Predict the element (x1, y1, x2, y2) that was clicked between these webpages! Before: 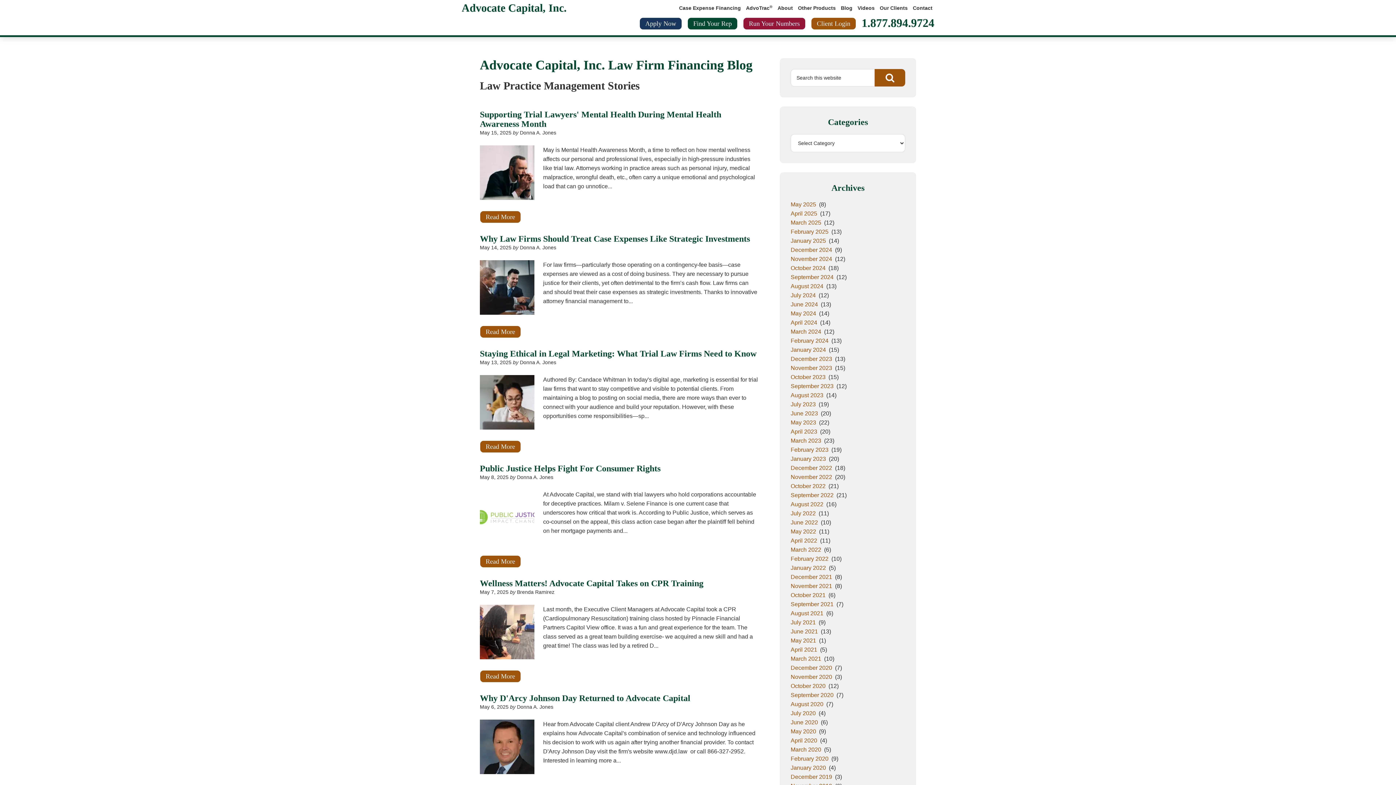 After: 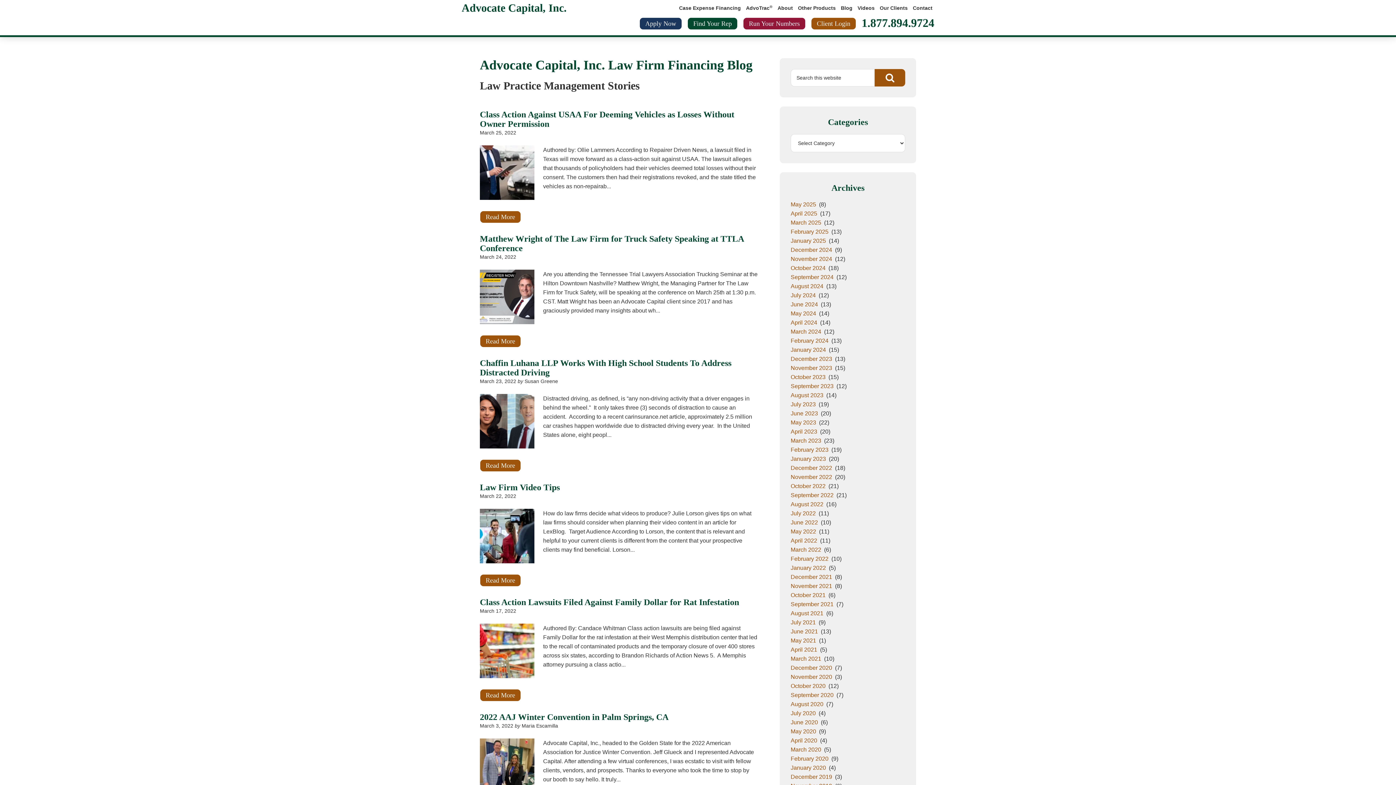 Action: bbox: (790, 546, 821, 553) label: March 2022